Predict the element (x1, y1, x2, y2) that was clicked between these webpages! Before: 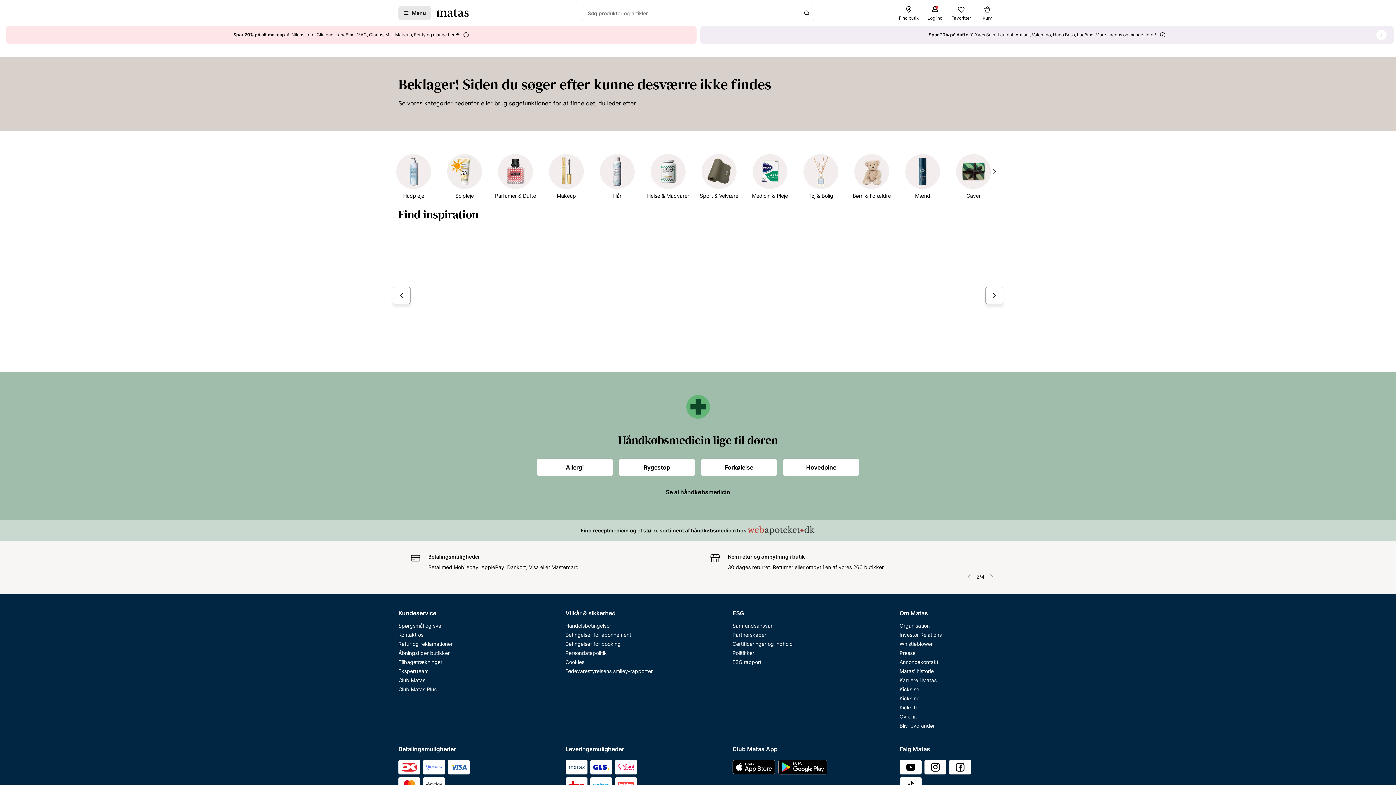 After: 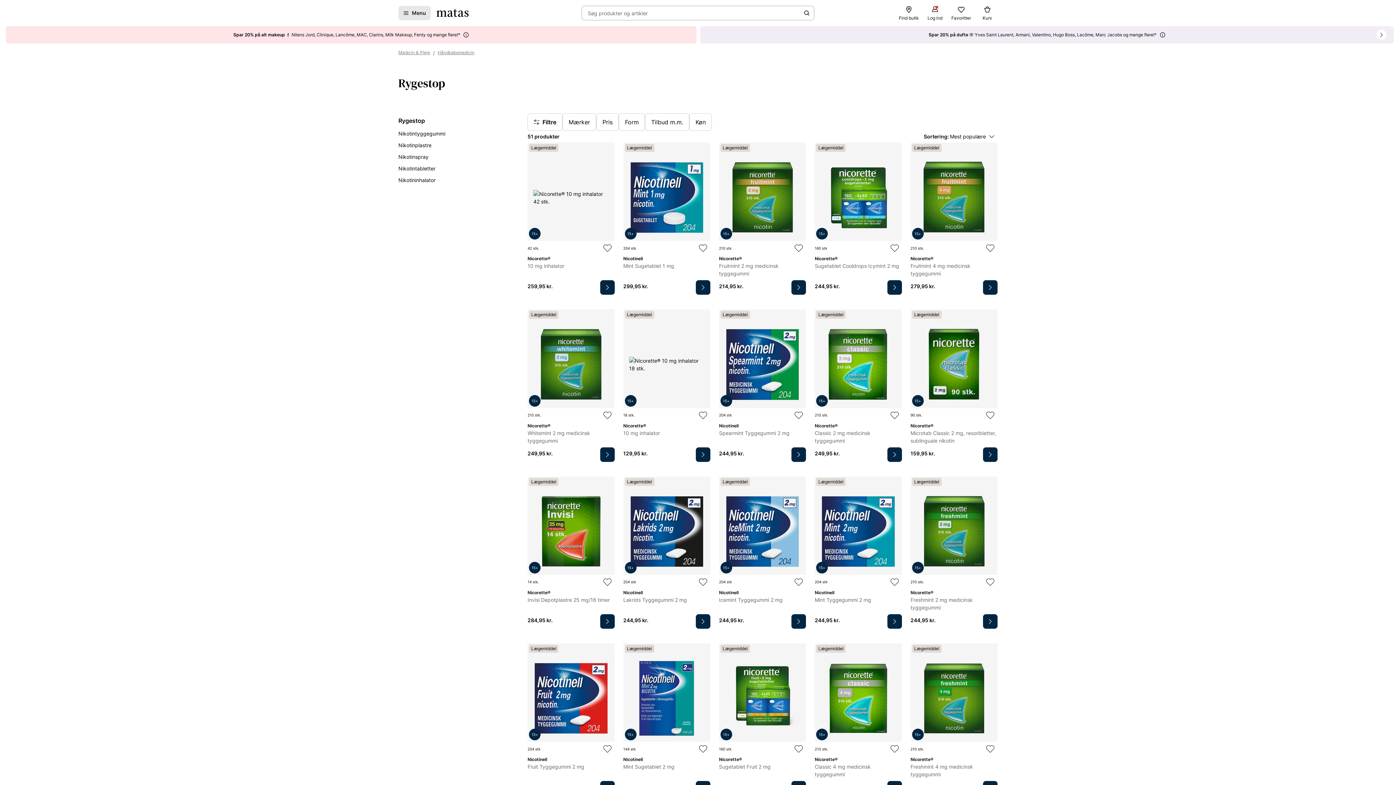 Action: label: Rygestop bbox: (618, 470, 695, 487)